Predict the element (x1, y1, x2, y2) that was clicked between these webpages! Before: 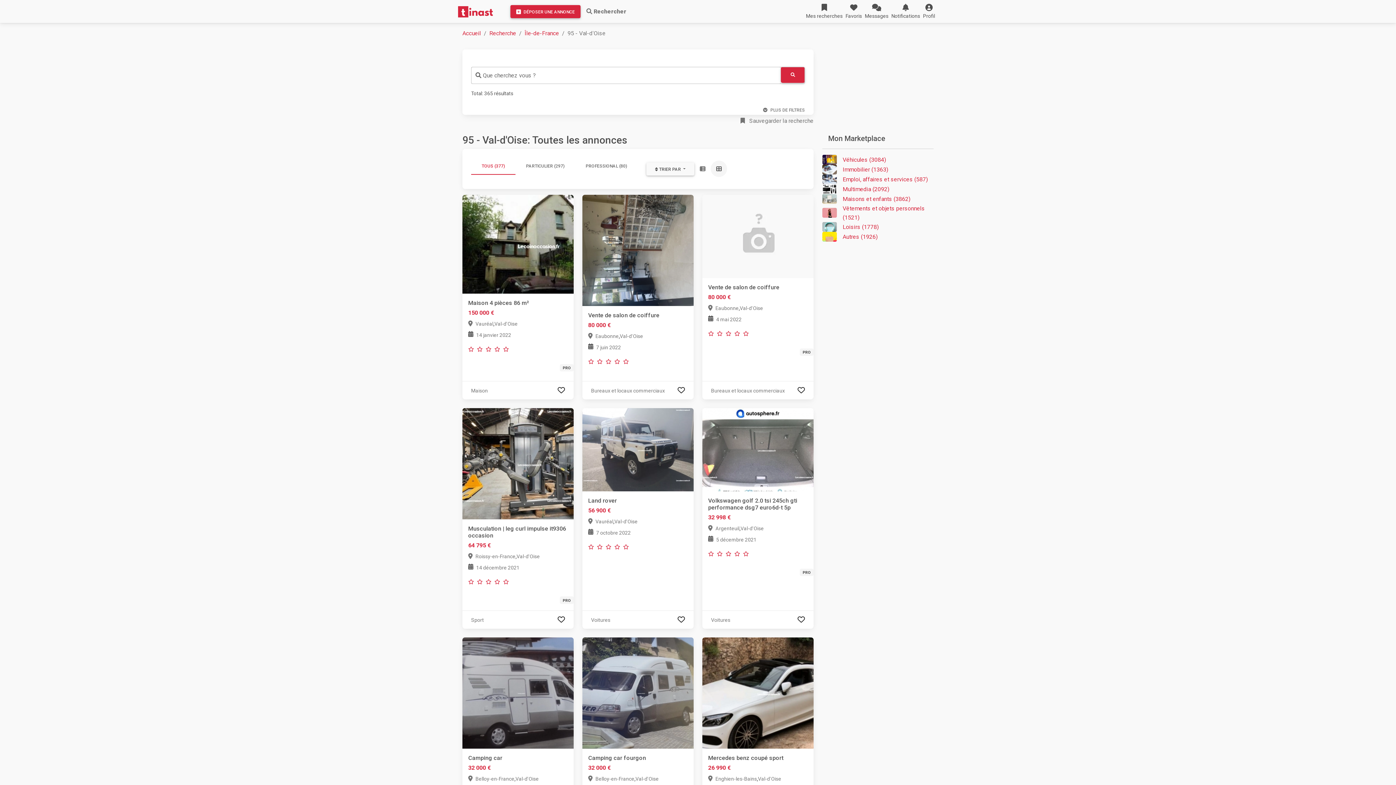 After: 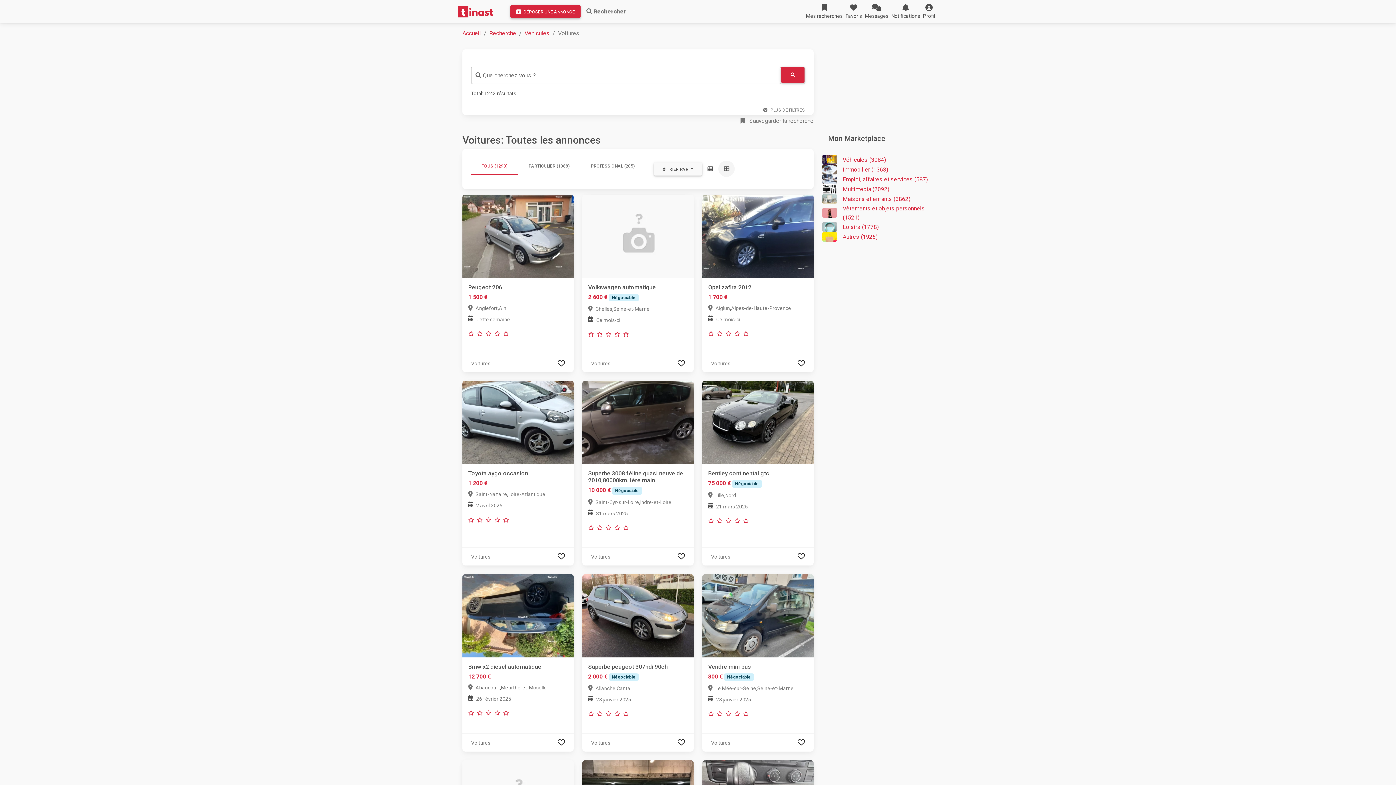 Action: bbox: (591, 569, 610, 576) label: Voitures